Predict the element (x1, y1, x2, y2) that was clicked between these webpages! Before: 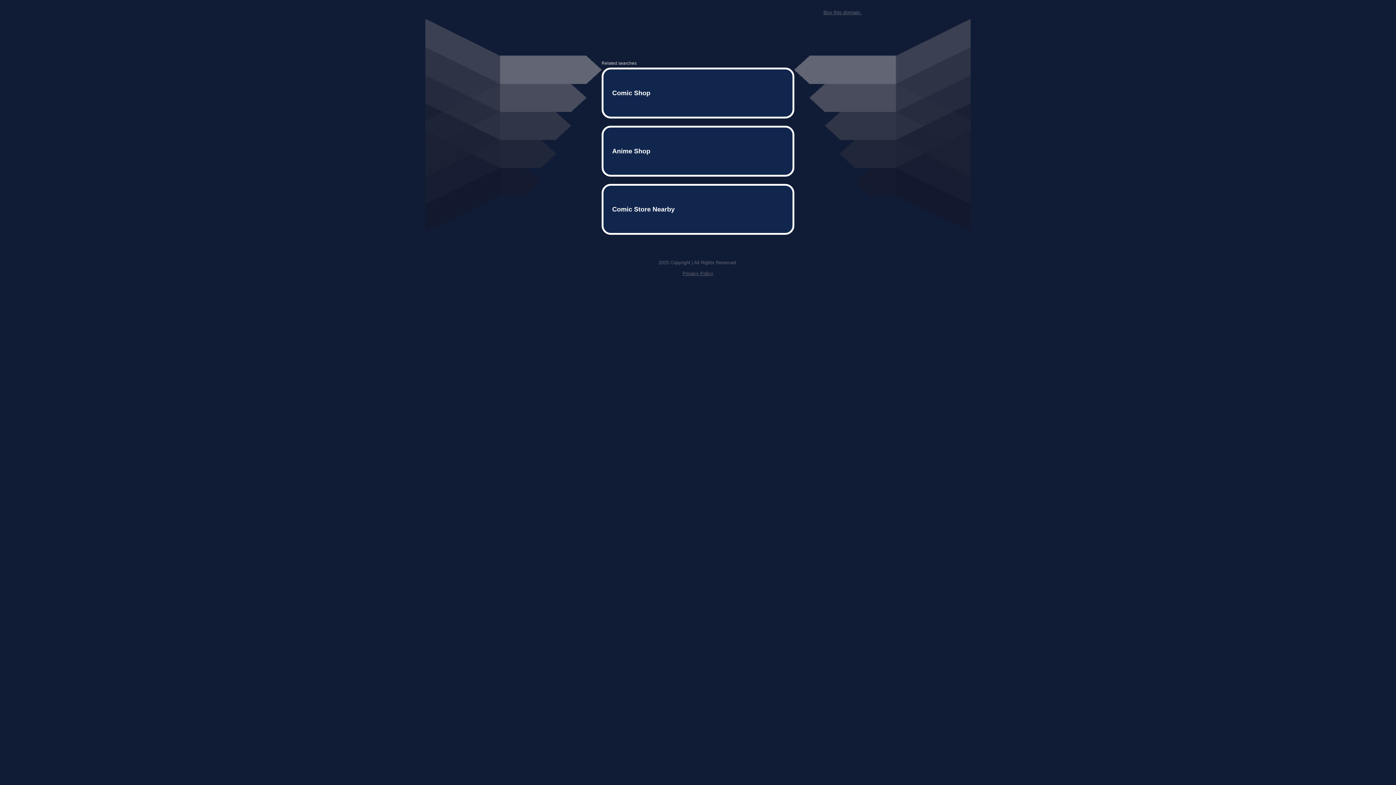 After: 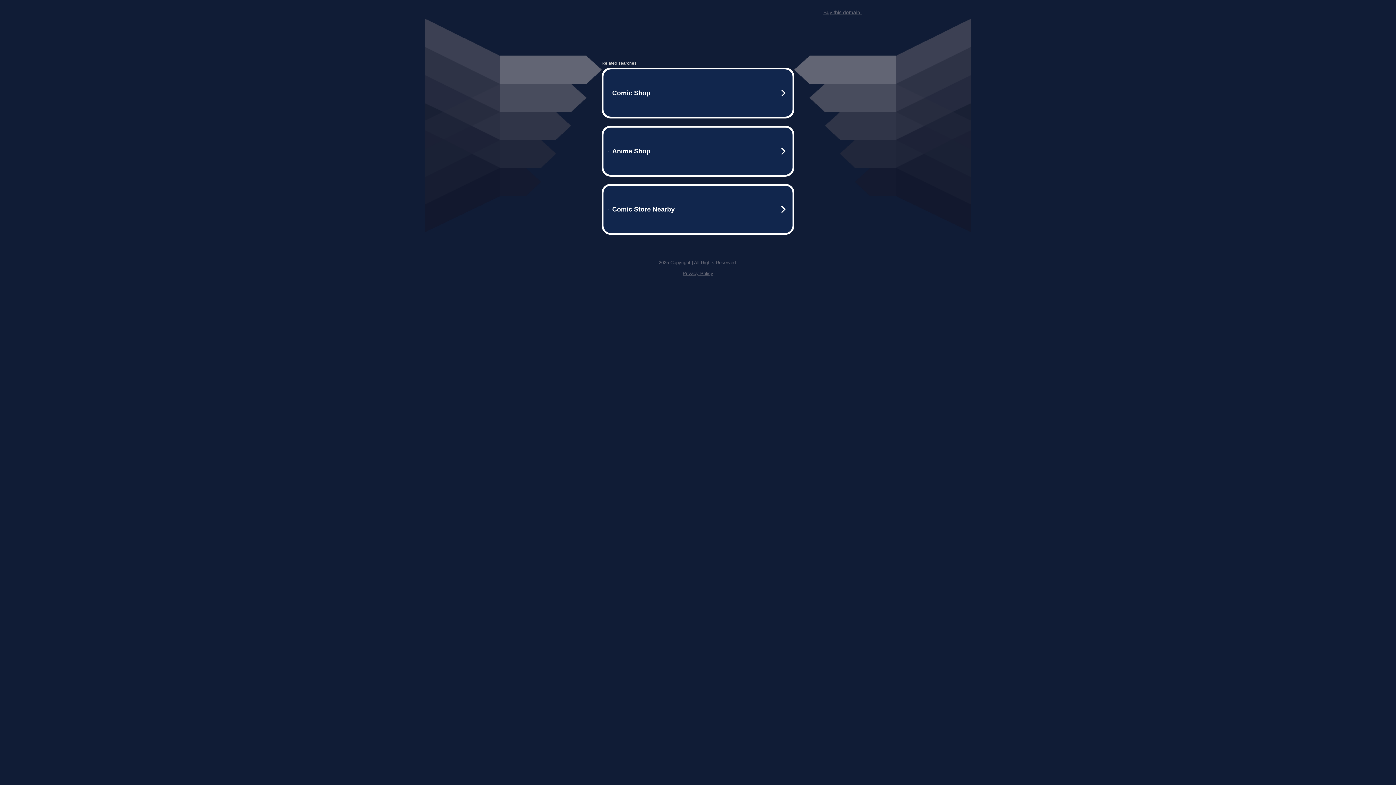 Action: bbox: (823, 9, 861, 15) label: Buy this domain.